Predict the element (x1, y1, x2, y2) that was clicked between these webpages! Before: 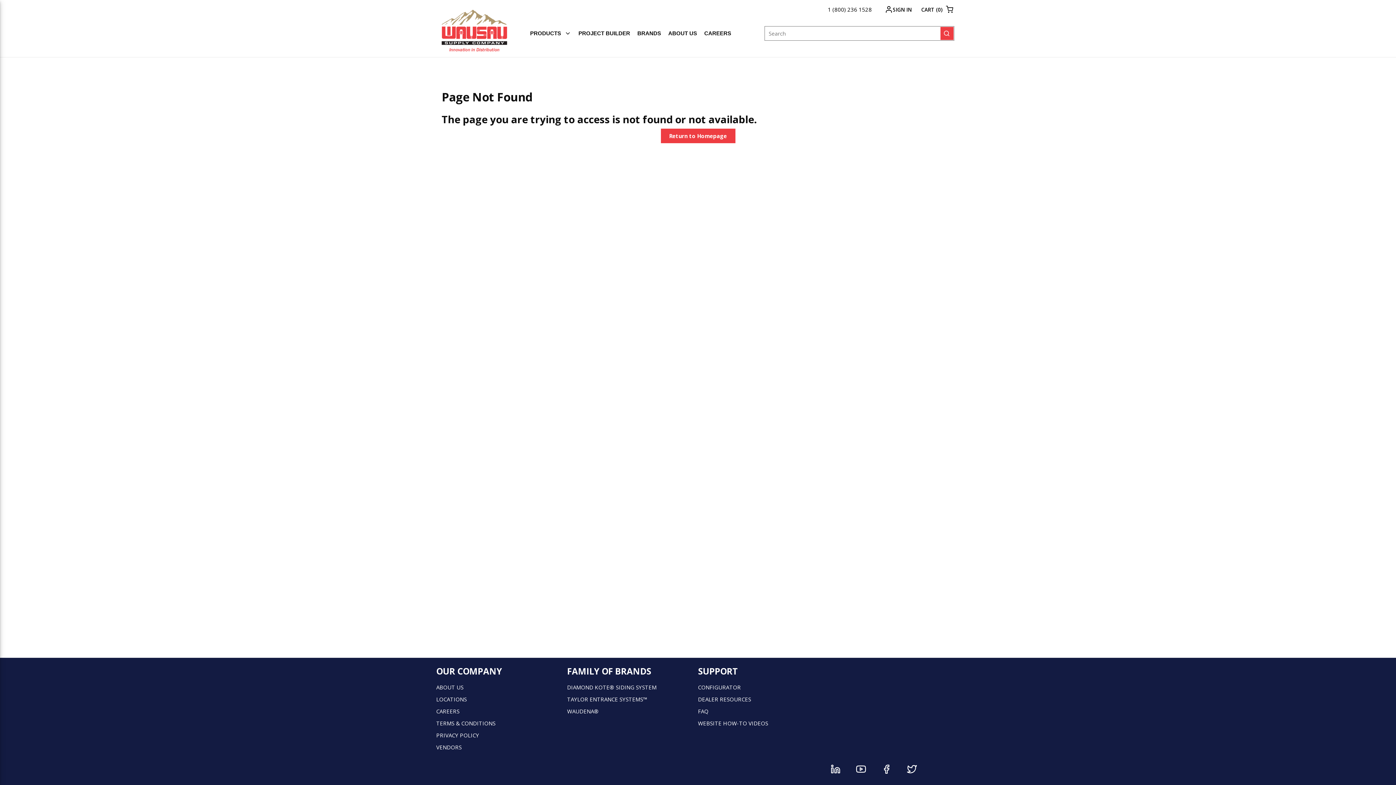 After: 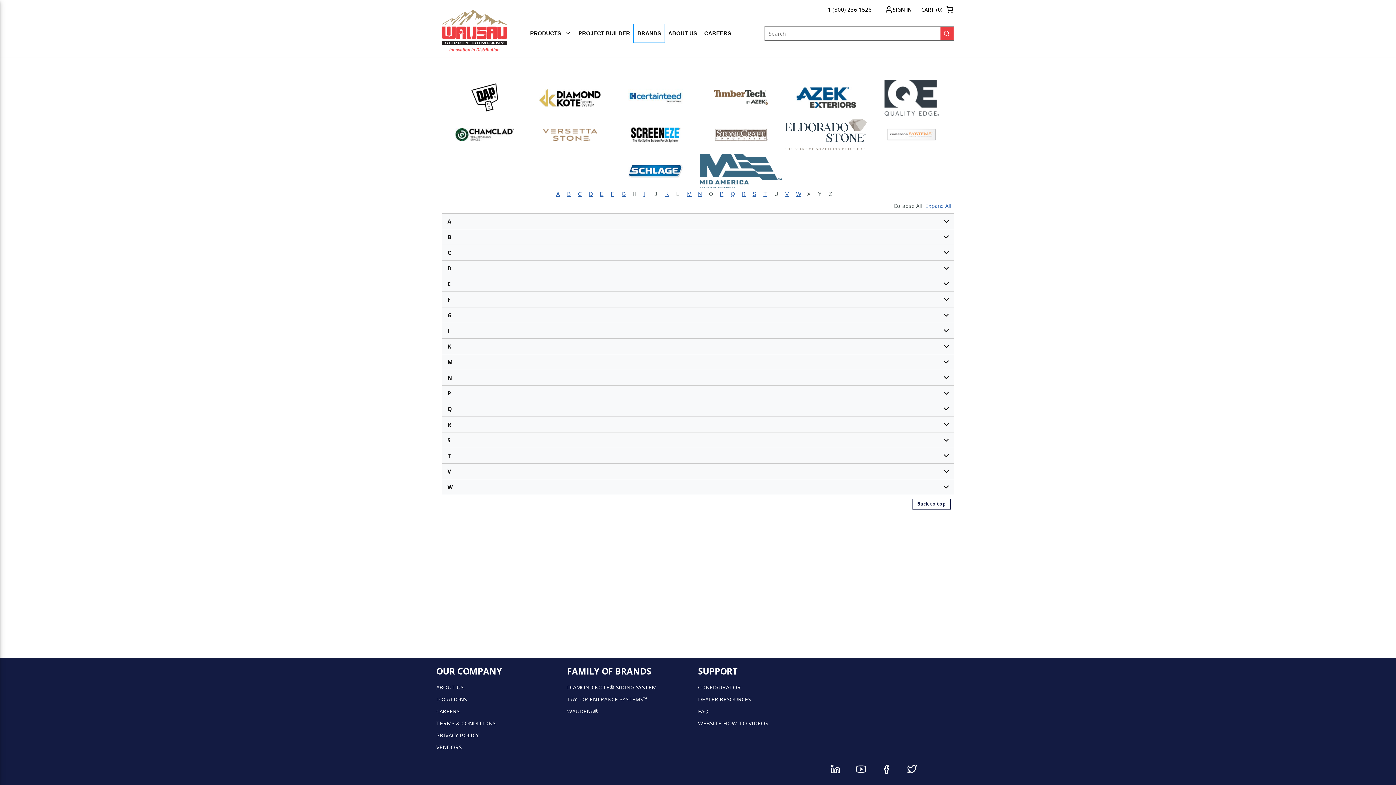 Action: label: BRANDS bbox: (633, 24, 664, 42)